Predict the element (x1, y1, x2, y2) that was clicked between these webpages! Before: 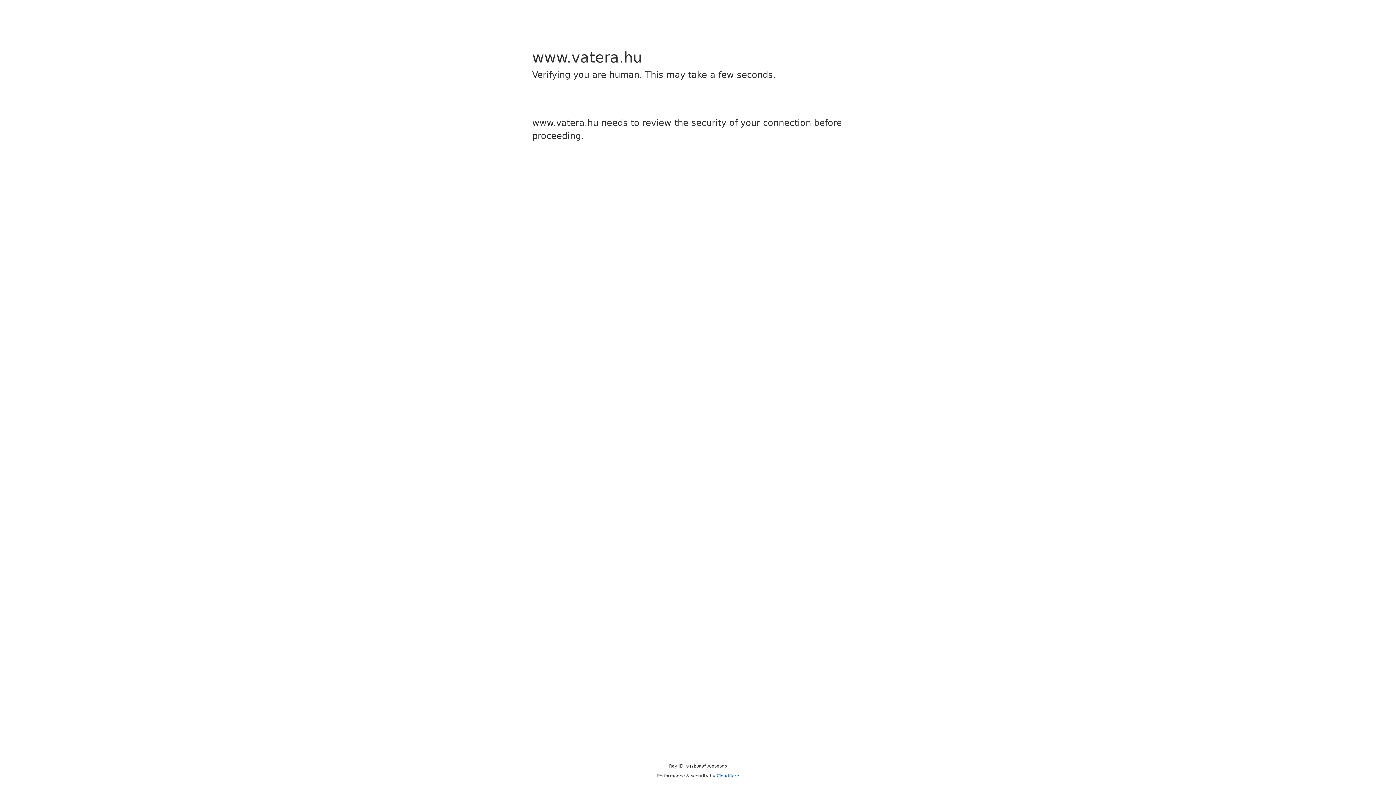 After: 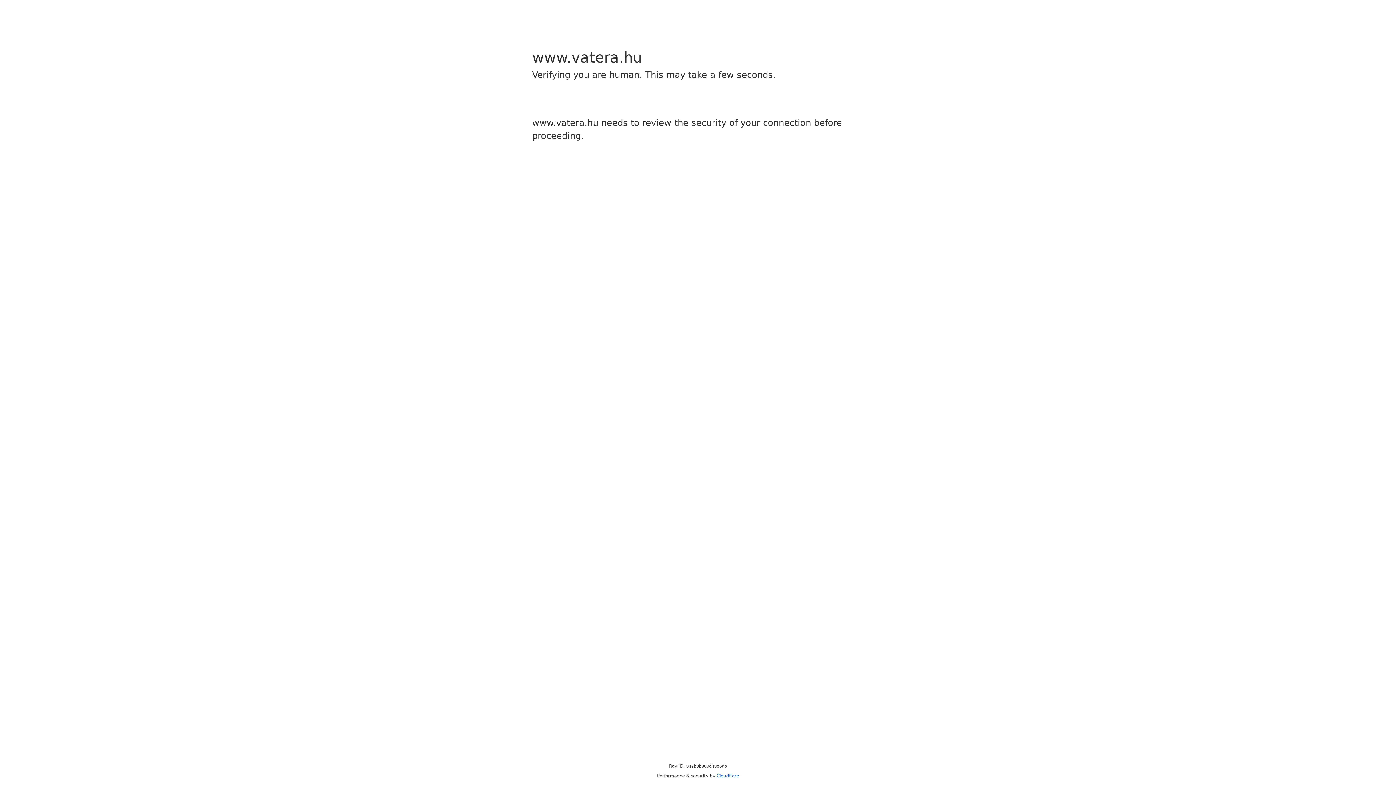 Action: bbox: (716, 773, 739, 778) label: Cloudflare